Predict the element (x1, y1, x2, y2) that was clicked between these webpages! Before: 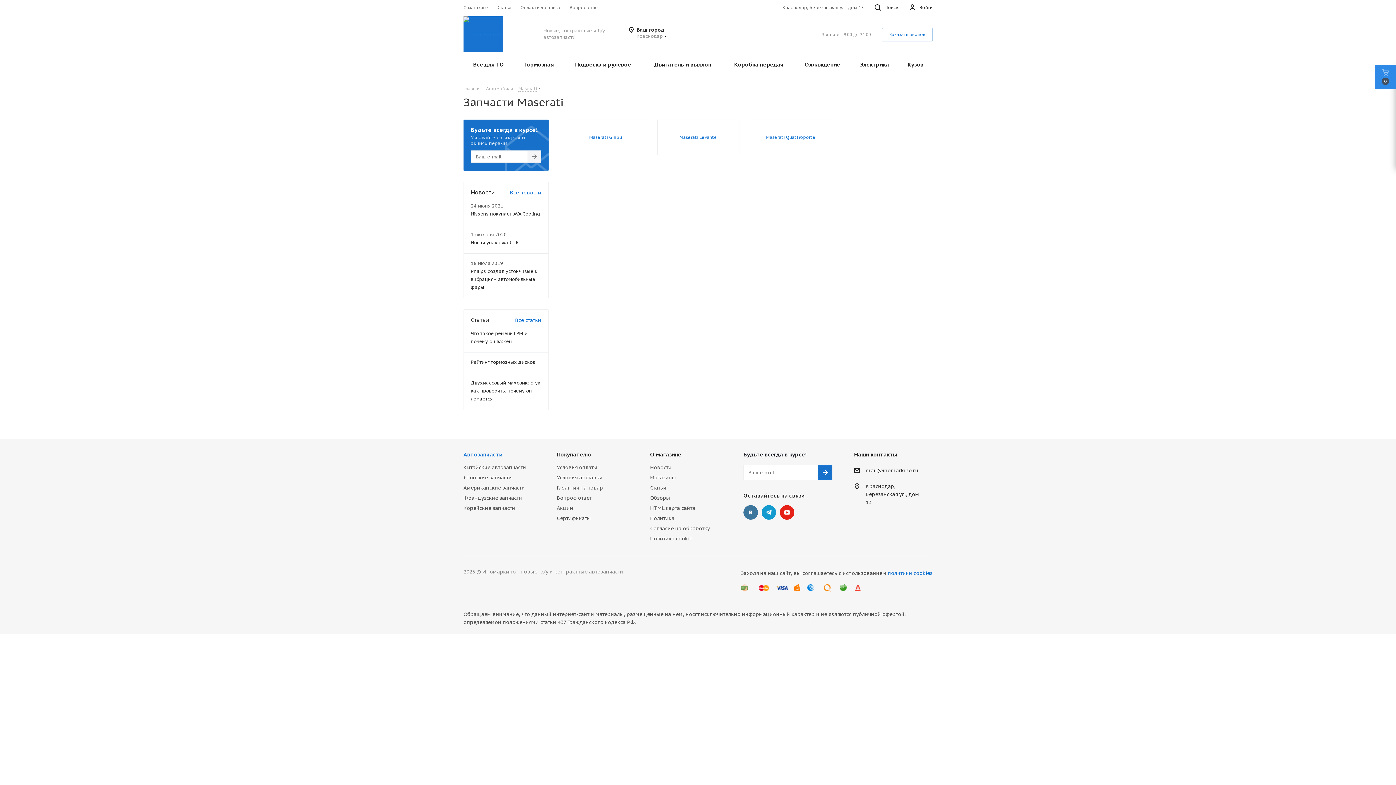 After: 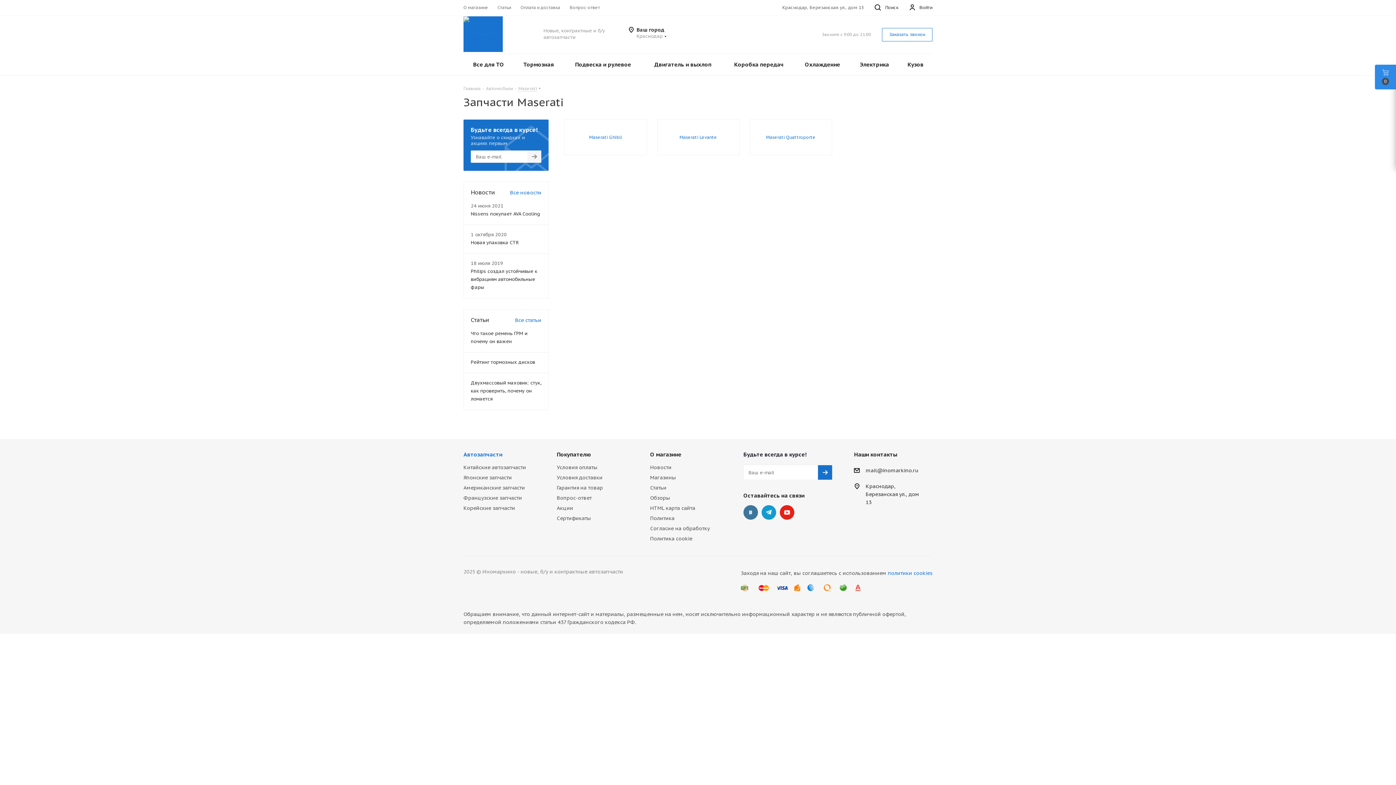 Action: label: Maserati bbox: (518, 85, 537, 91)